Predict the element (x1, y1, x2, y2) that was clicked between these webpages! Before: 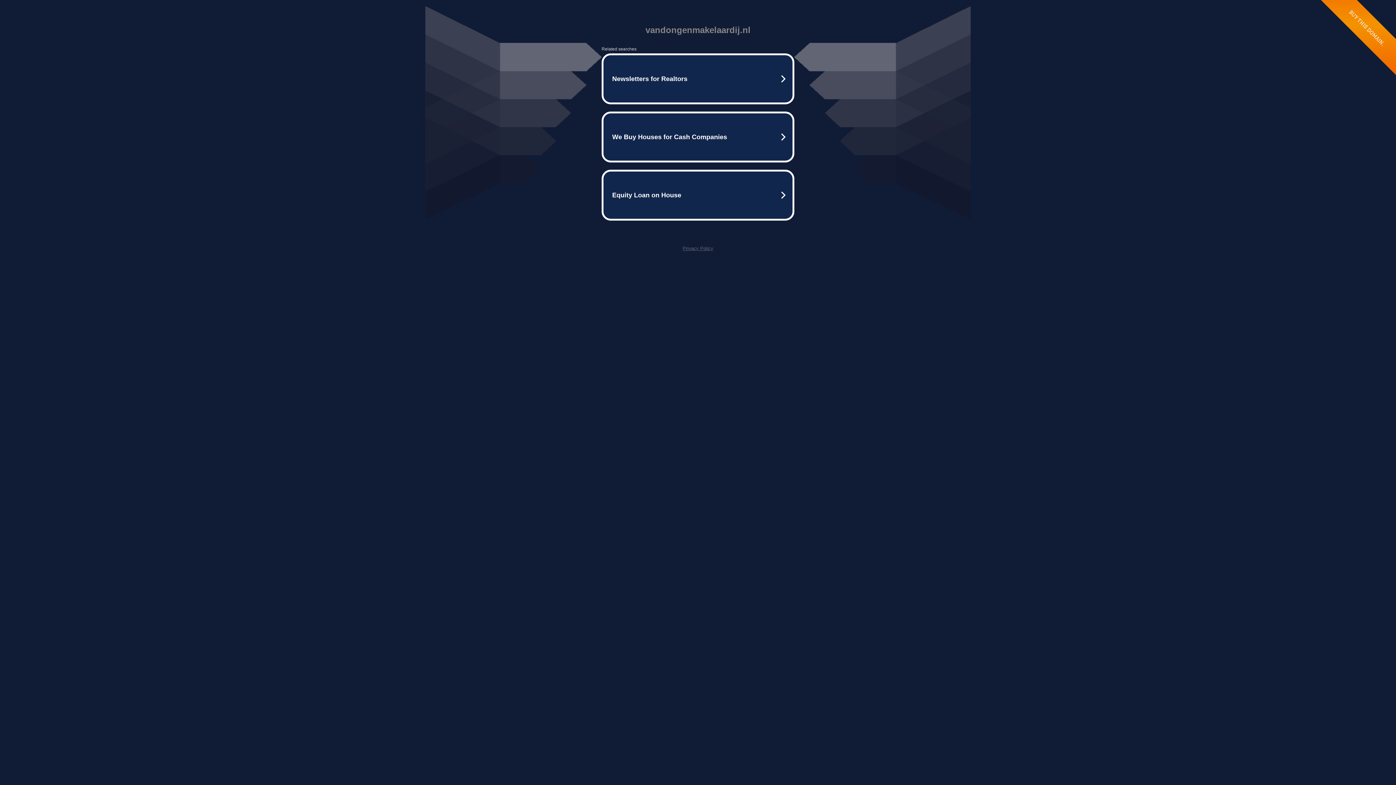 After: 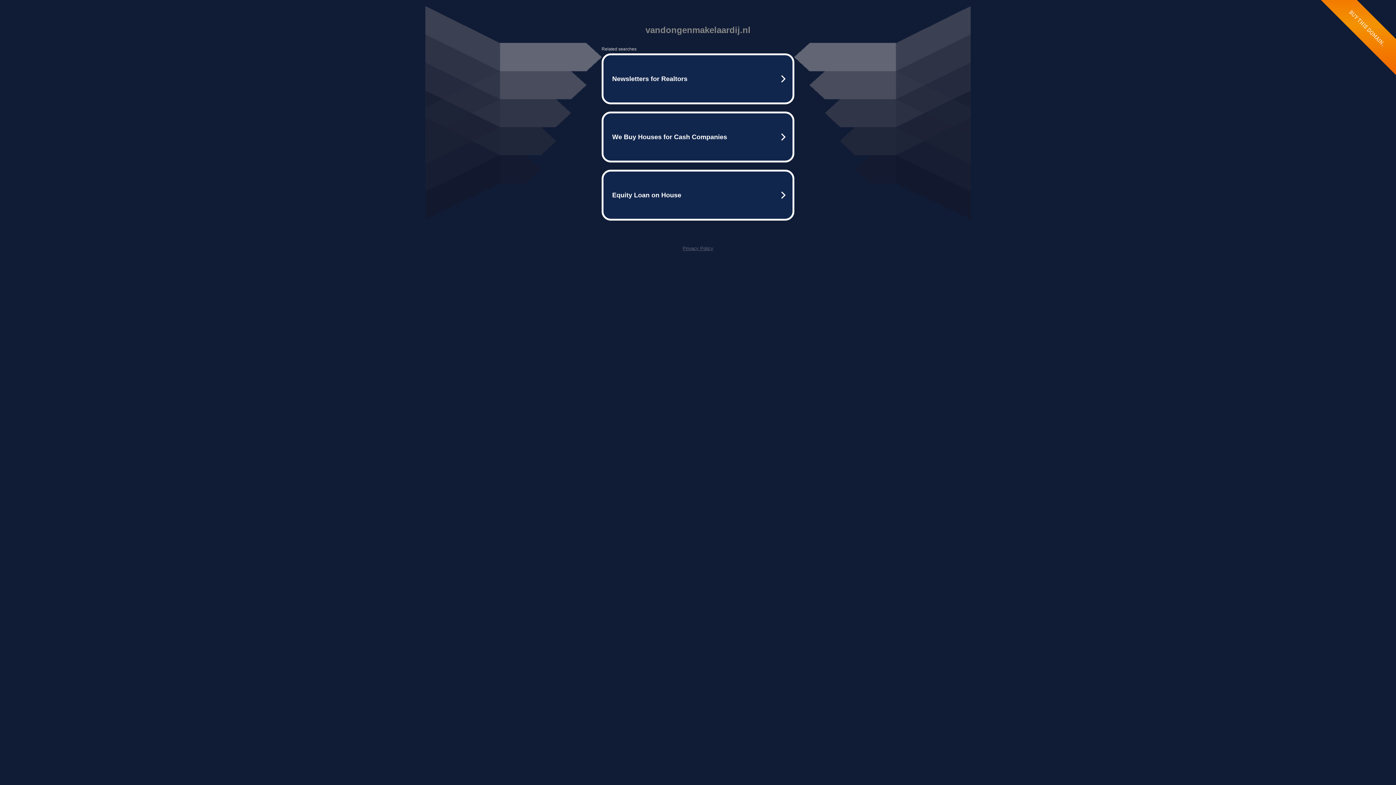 Action: label: Privacy Policy bbox: (682, 245, 713, 251)